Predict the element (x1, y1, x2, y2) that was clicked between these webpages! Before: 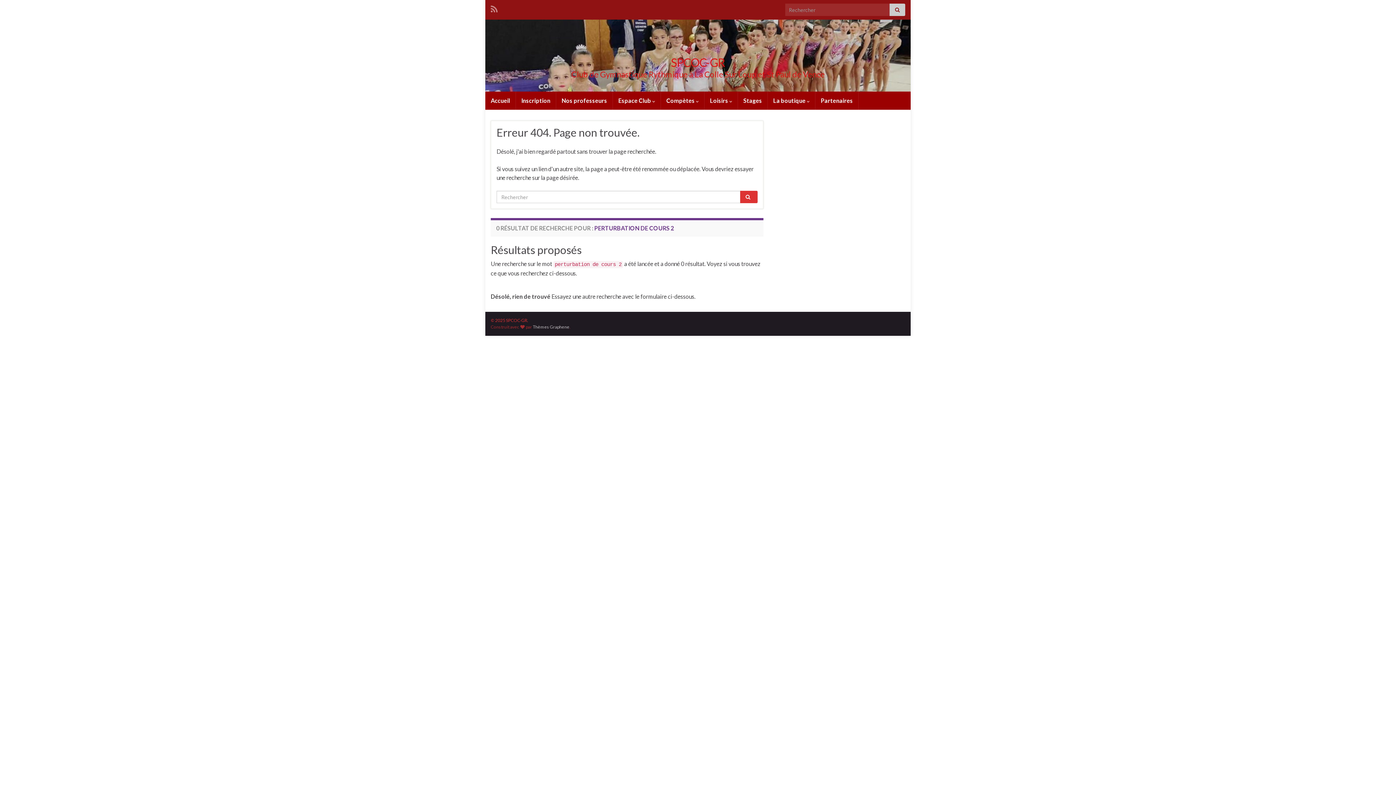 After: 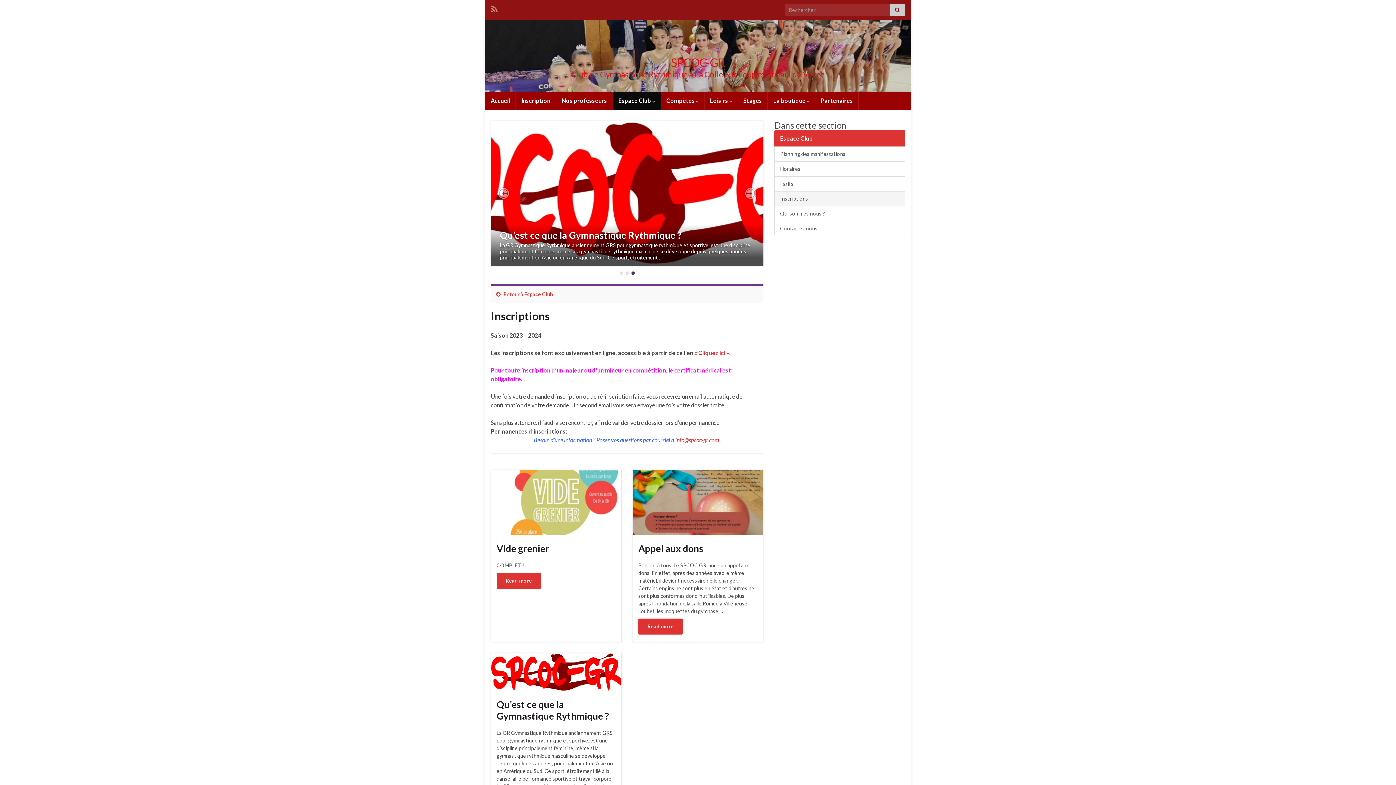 Action: bbox: (671, 55, 725, 69) label: SPCOC-GR